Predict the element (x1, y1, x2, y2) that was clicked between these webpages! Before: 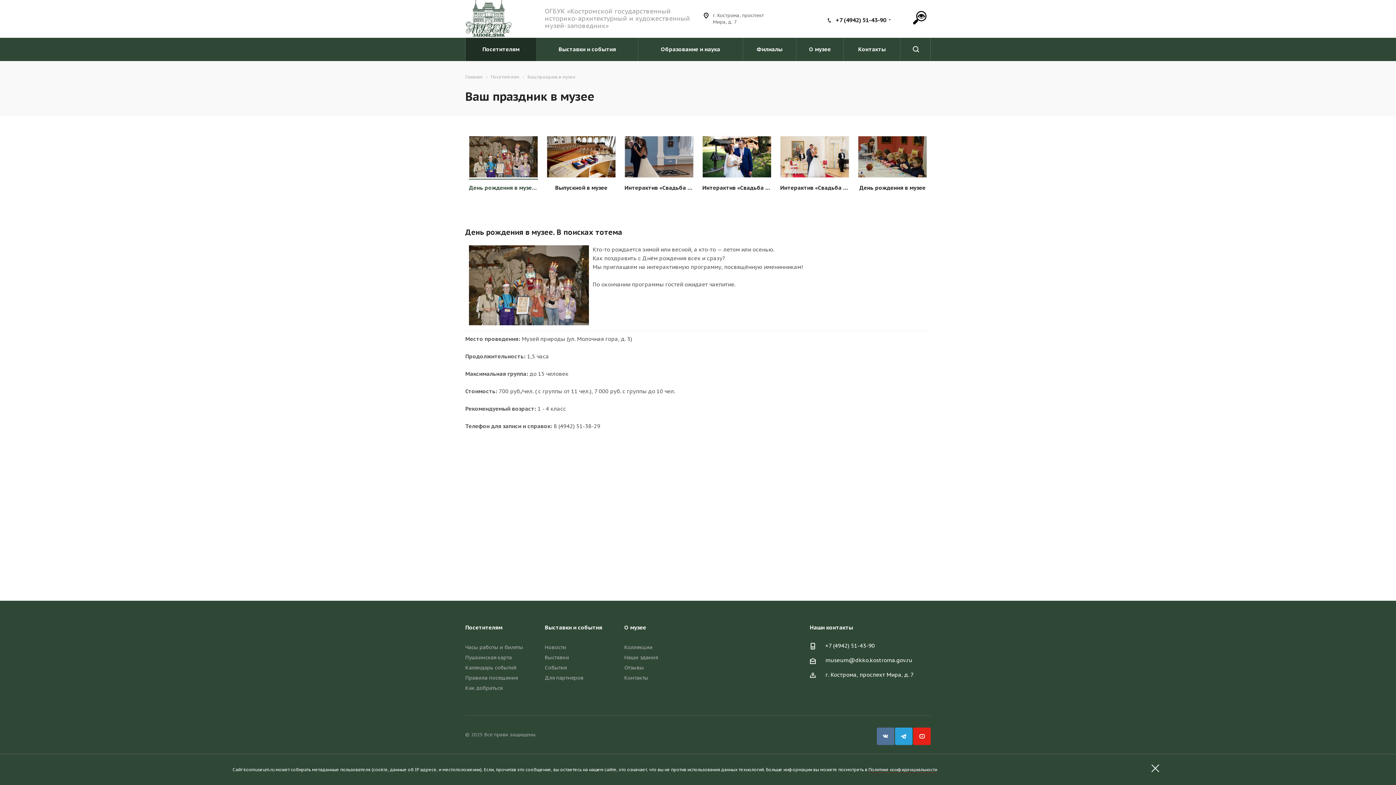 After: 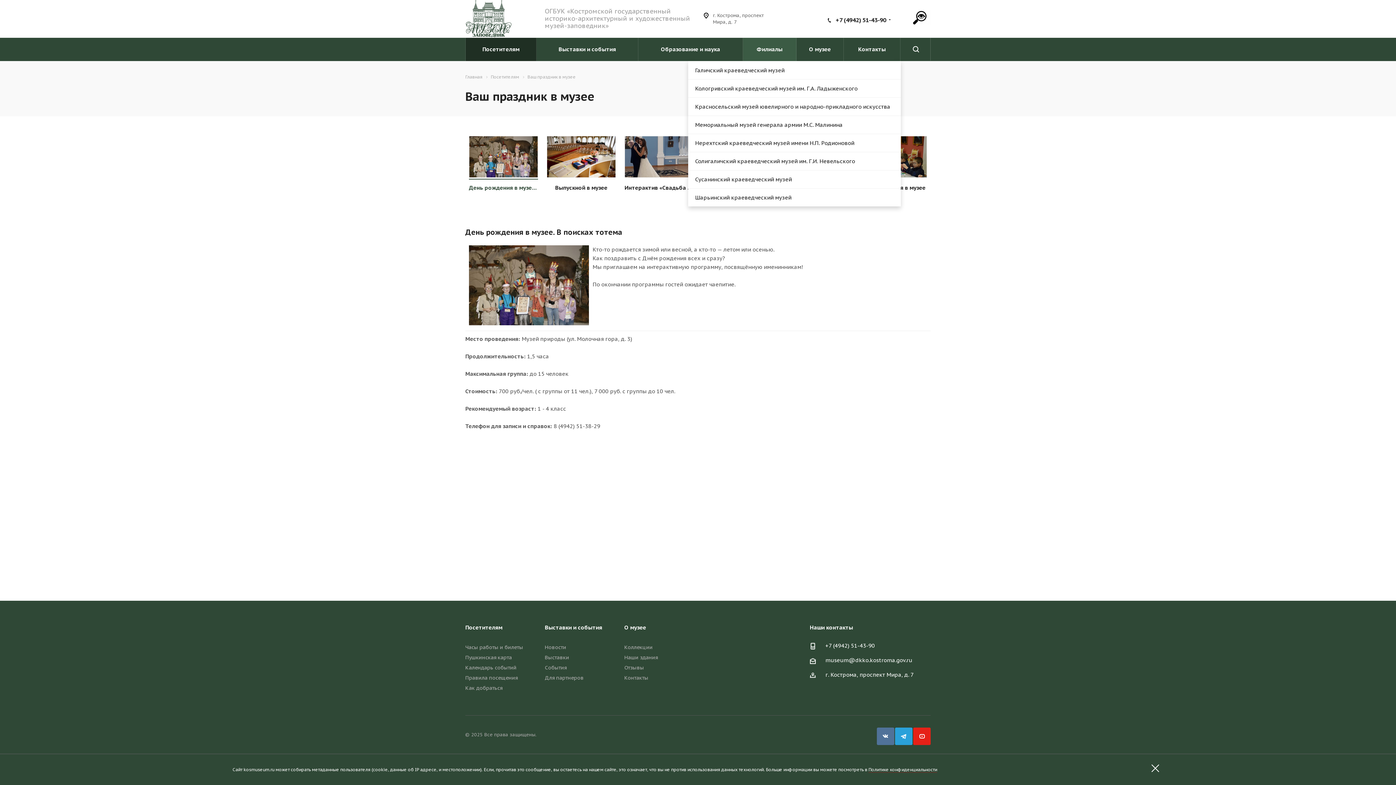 Action: bbox: (743, 37, 796, 61) label: Филиалы